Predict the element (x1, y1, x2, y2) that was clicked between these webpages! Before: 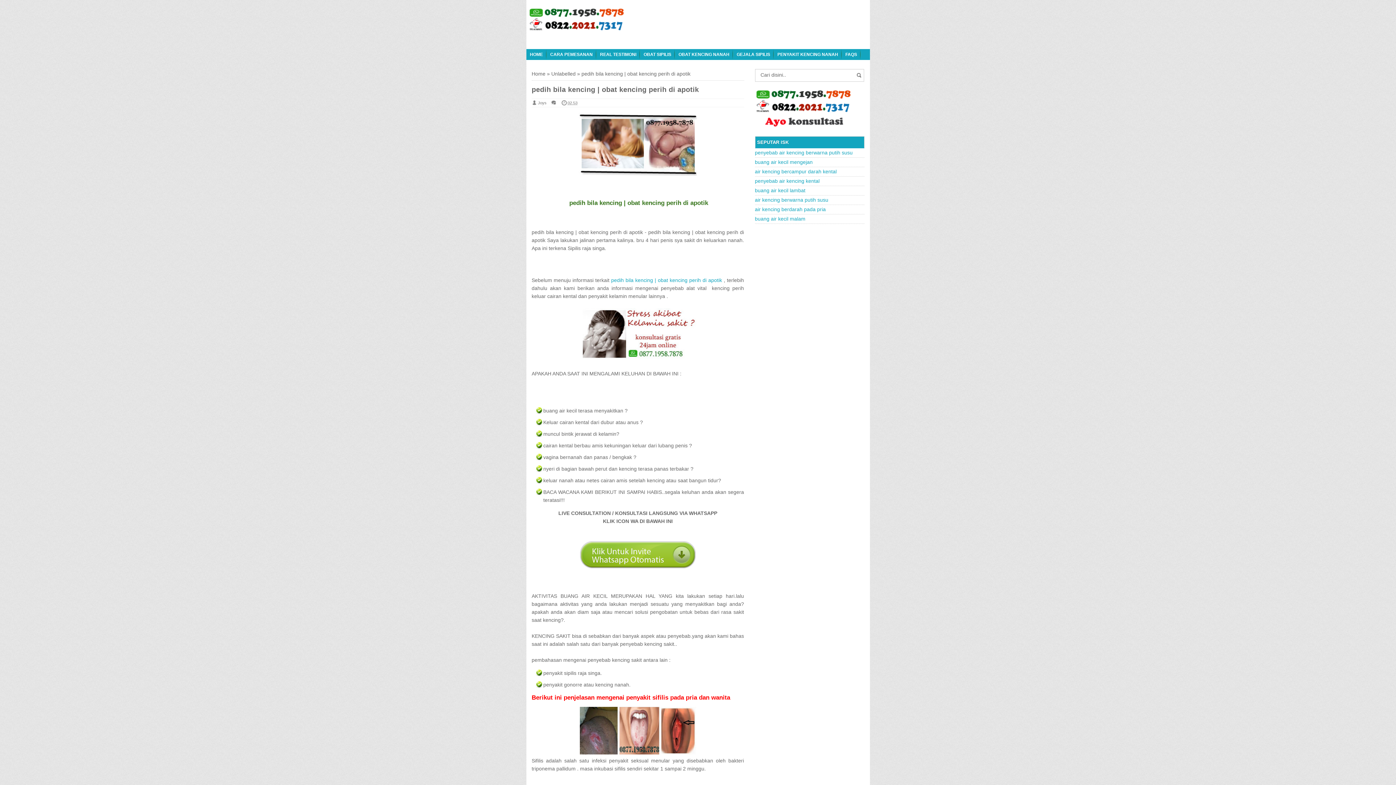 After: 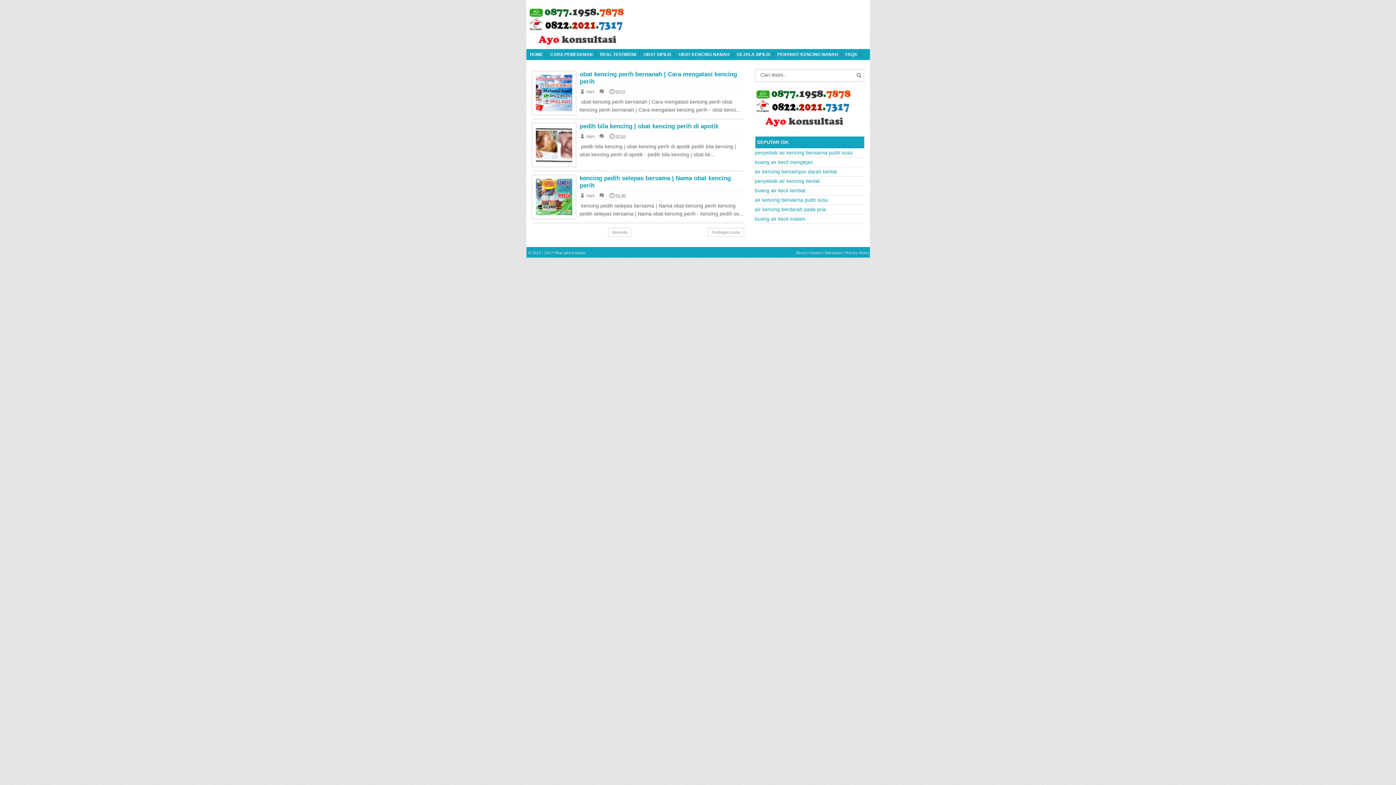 Action: label: Home bbox: (531, 70, 545, 76)